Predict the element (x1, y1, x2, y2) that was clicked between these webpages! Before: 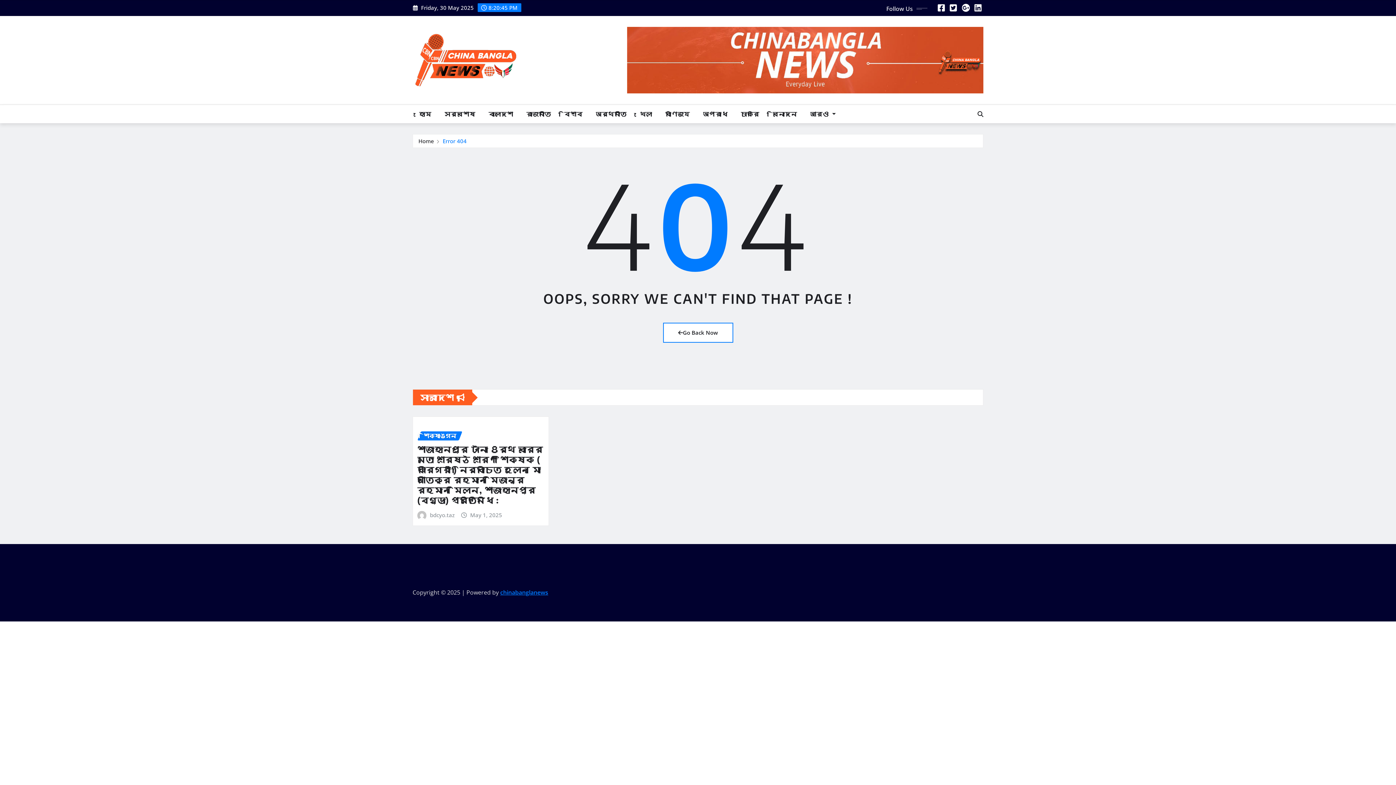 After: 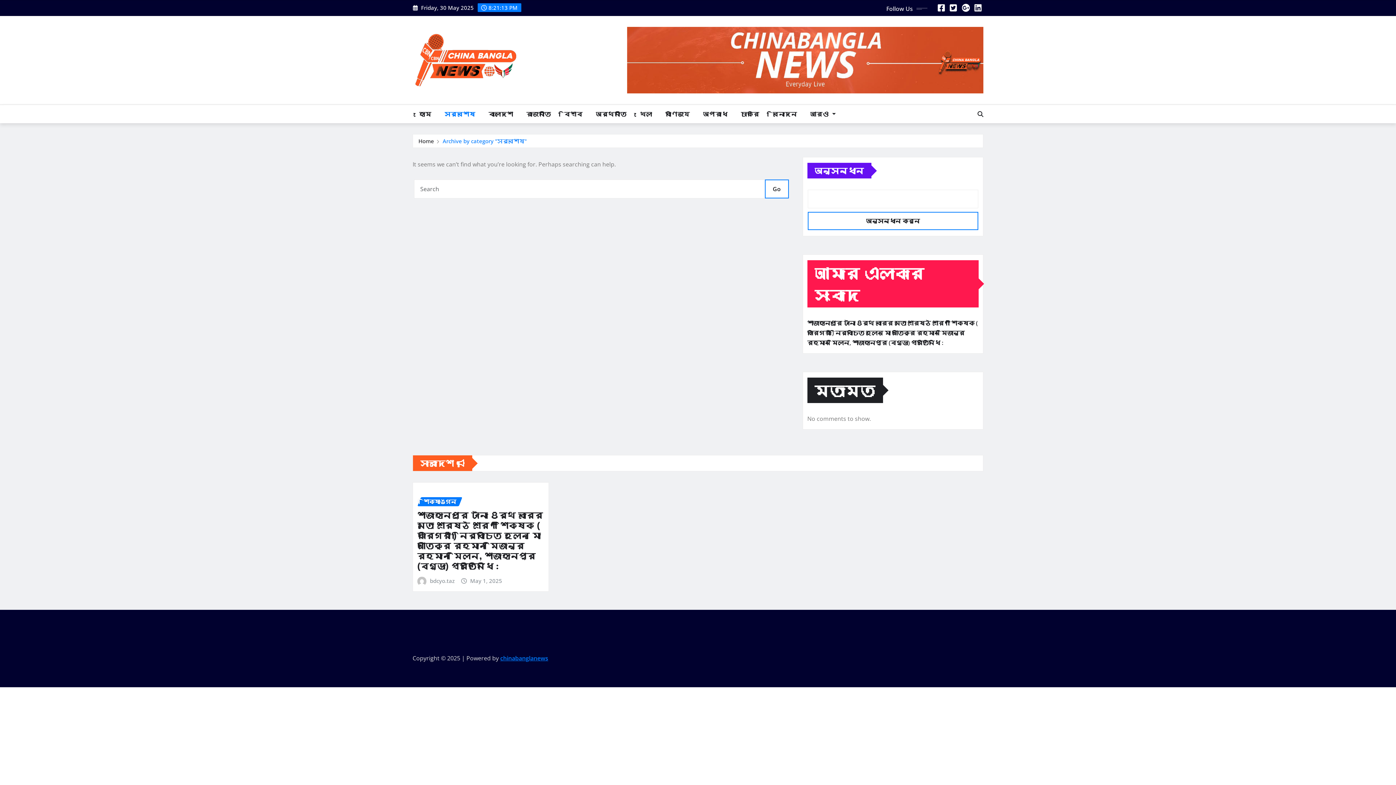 Action: label: সর্বশেষ bbox: (438, 105, 482, 123)